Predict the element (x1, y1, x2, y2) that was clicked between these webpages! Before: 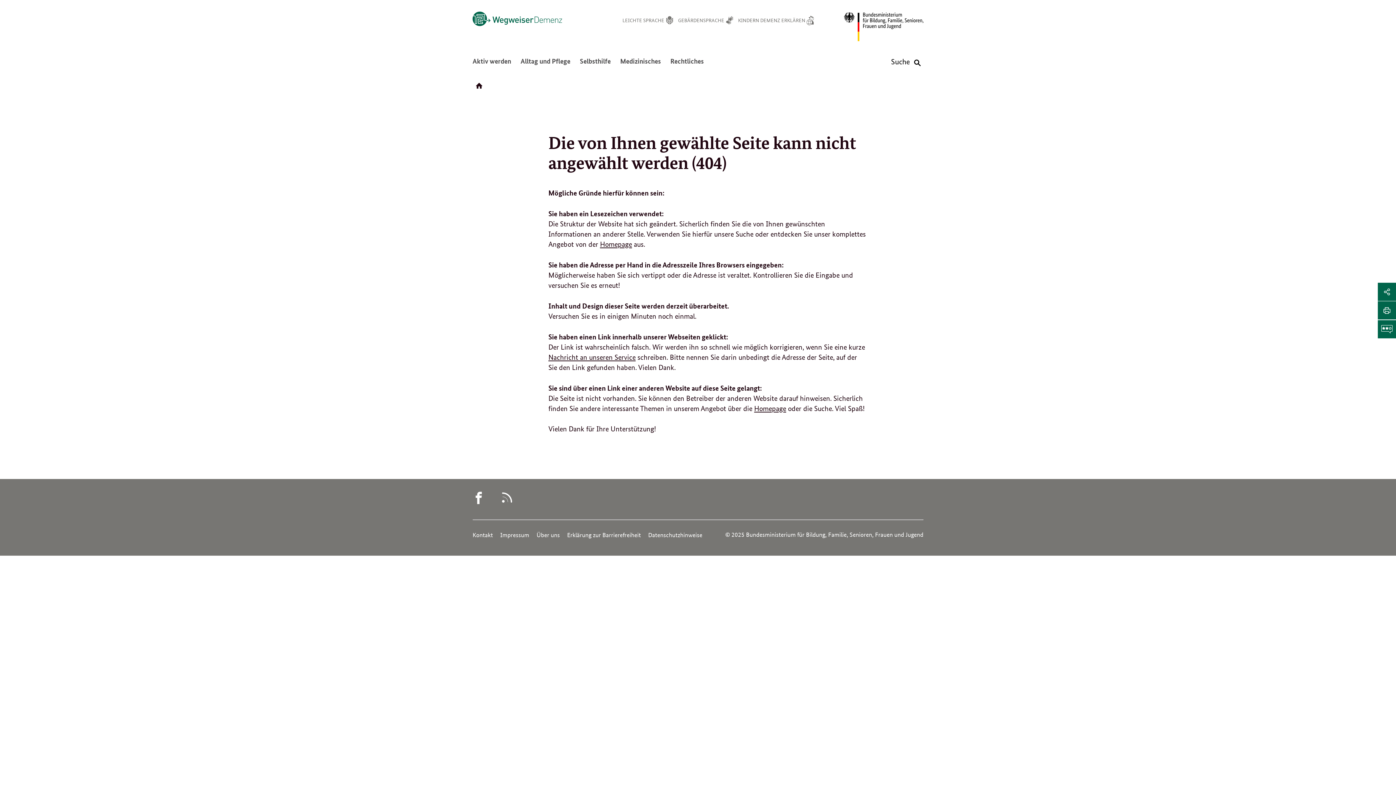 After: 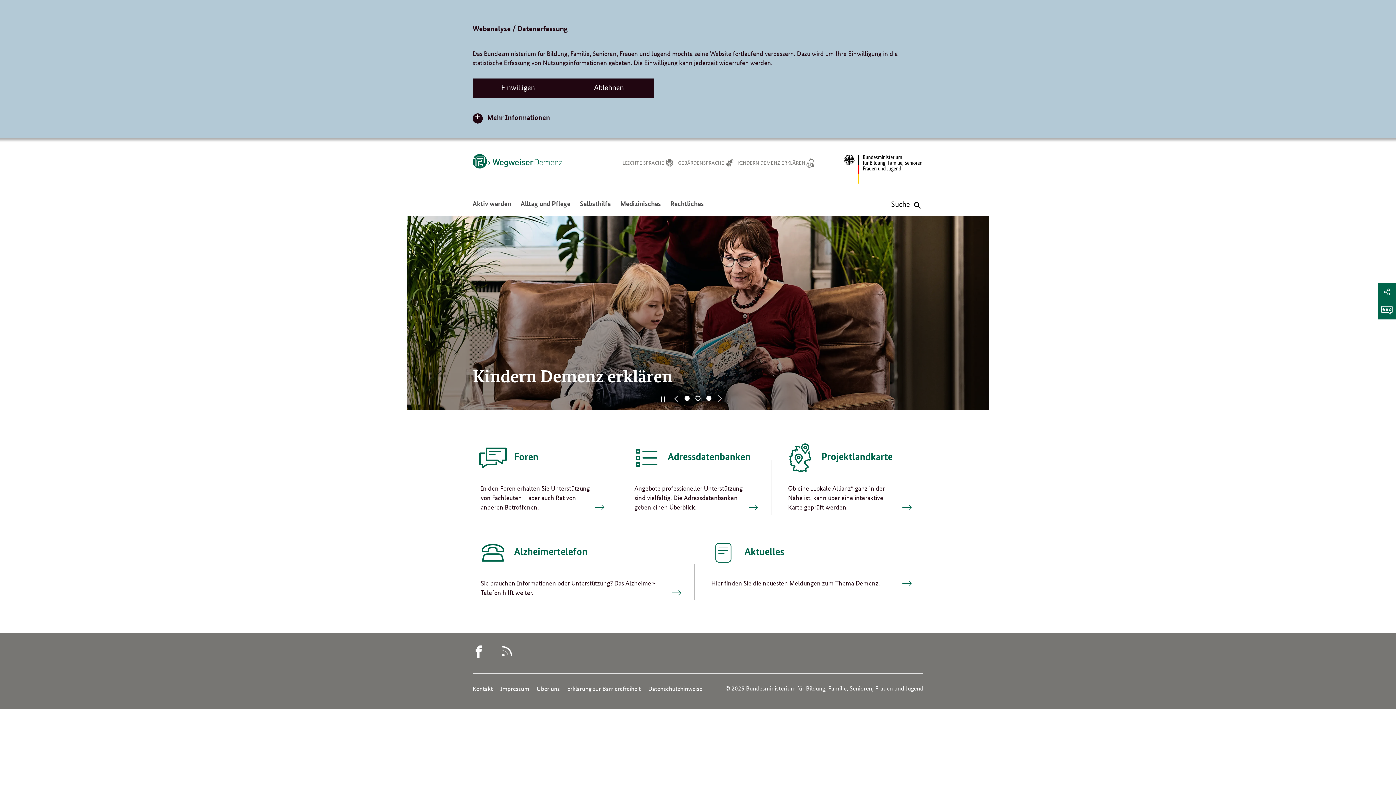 Action: bbox: (600, 240, 632, 248) label: Homepage